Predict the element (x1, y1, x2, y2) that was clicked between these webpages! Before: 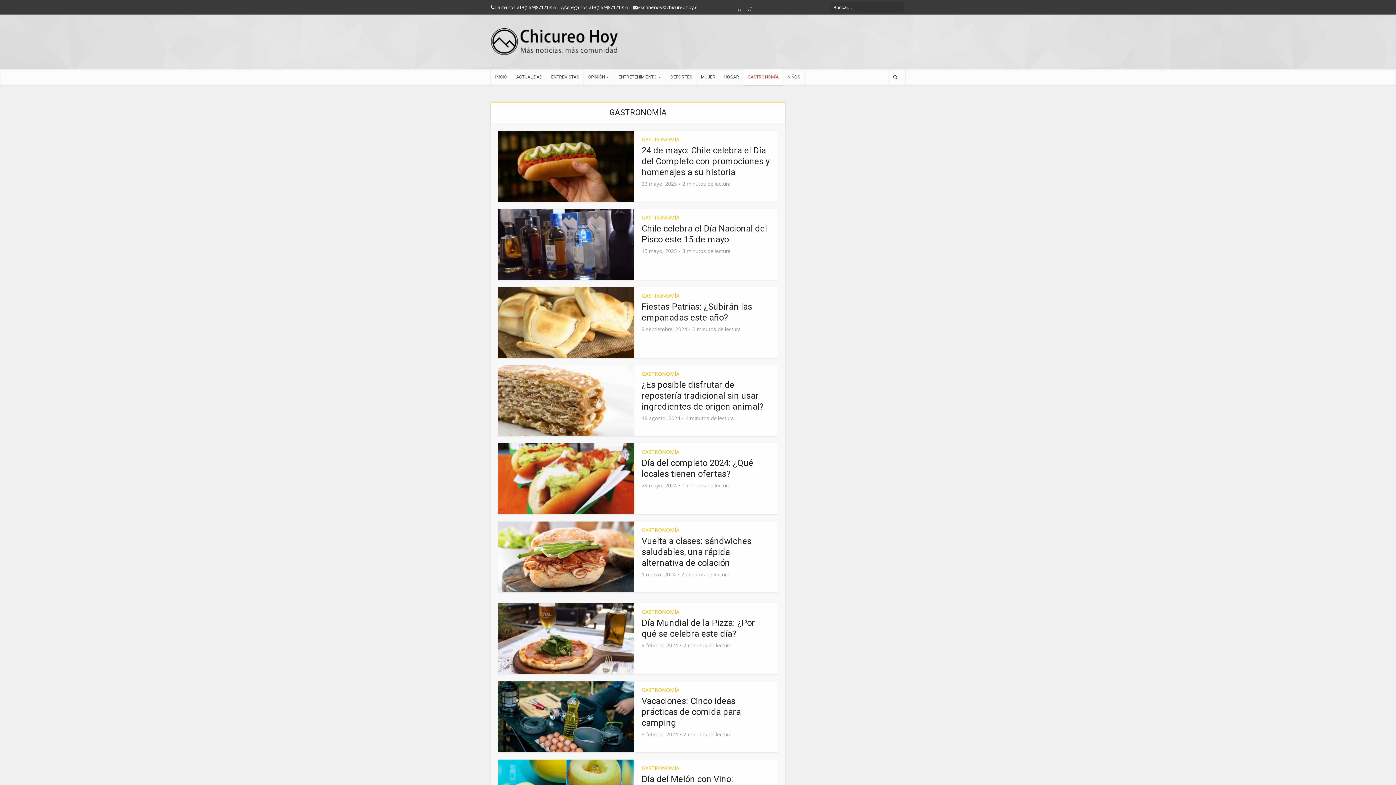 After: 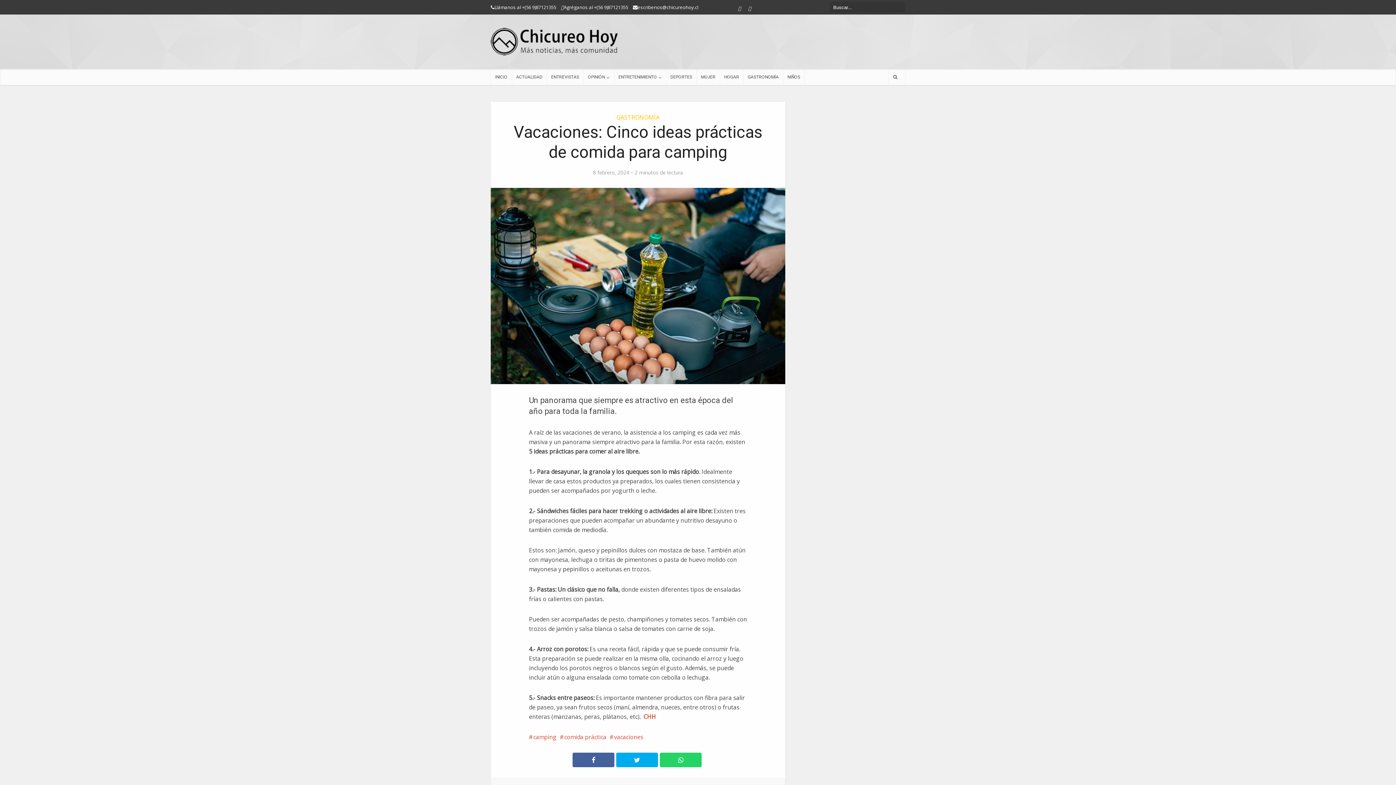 Action: label: Vacaciones: Cinco ideas prácticas de comida para camping bbox: (641, 696, 741, 728)